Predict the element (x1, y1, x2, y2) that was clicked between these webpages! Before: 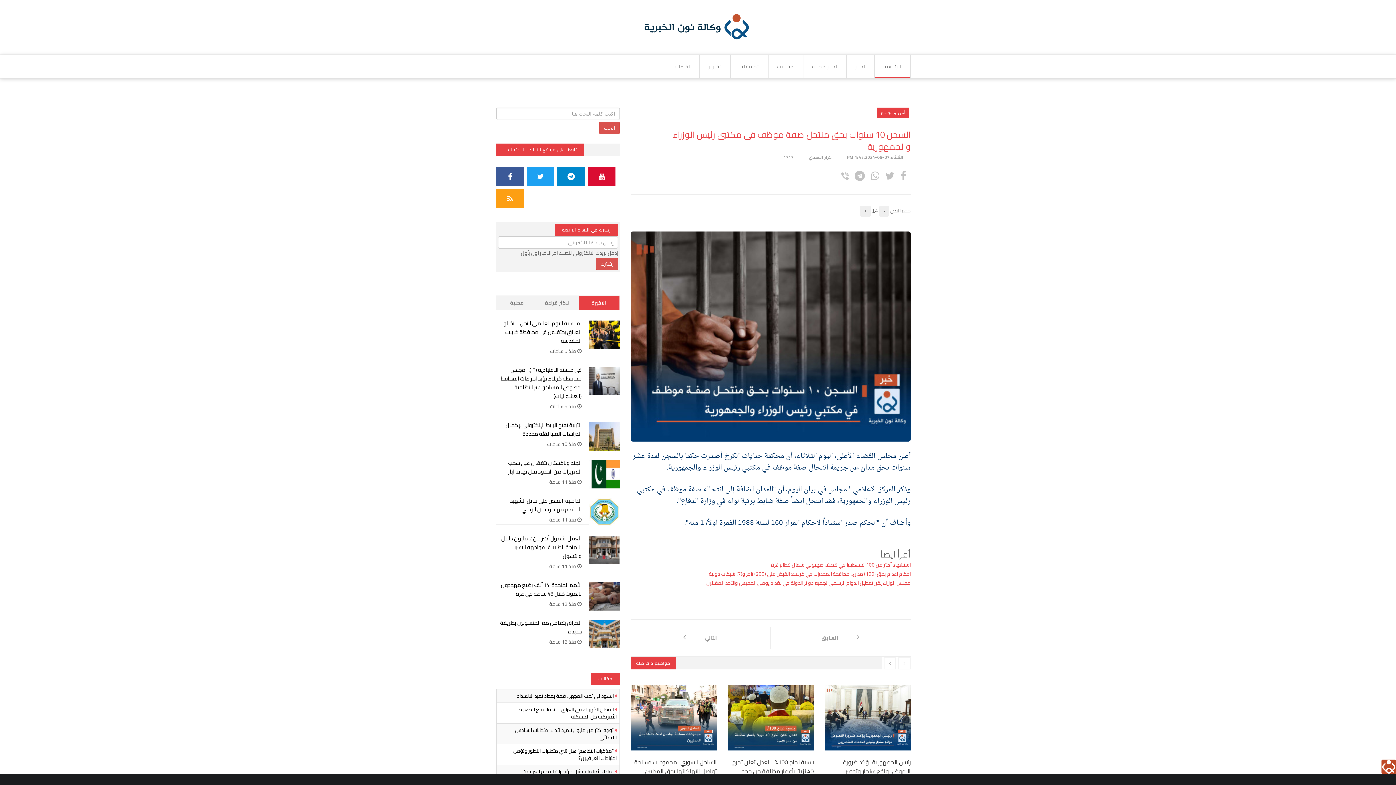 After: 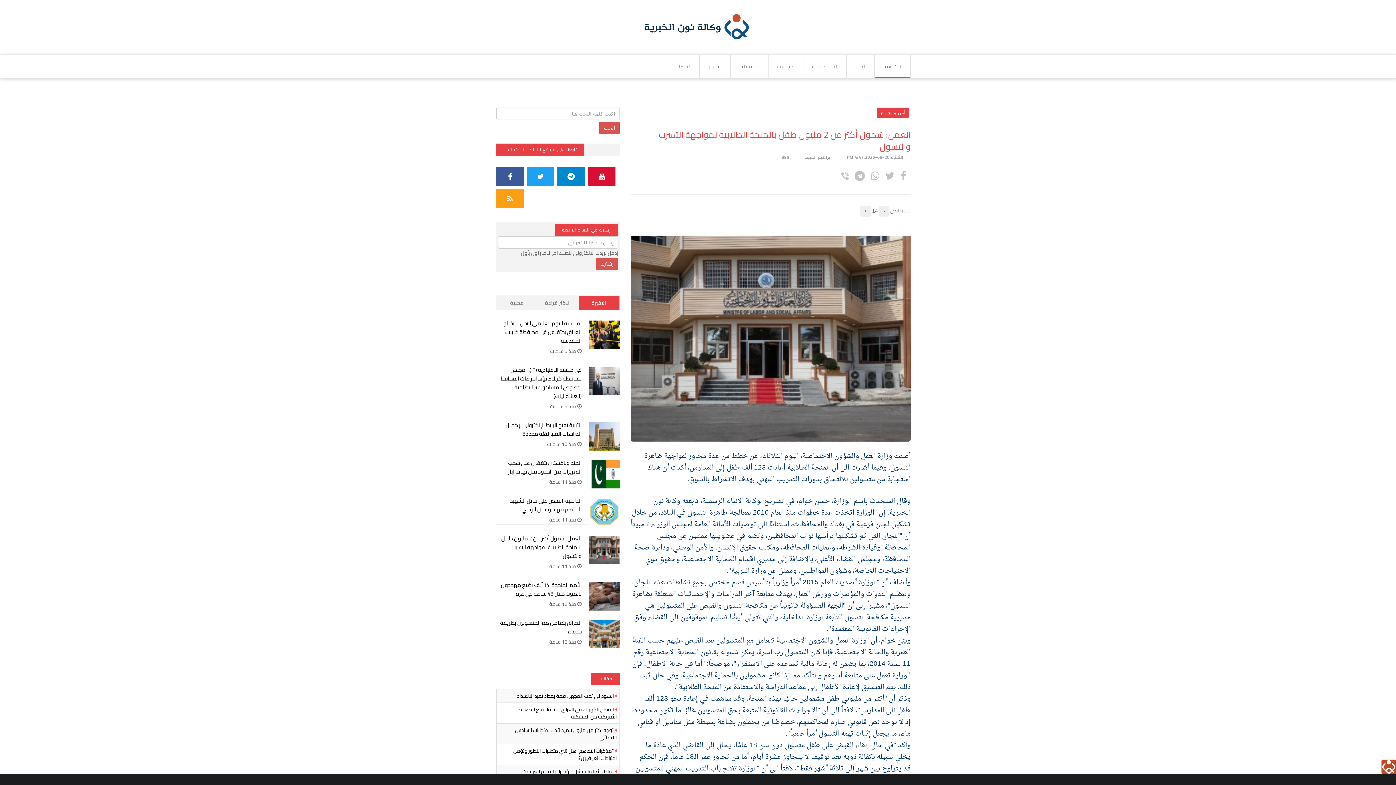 Action: bbox: (589, 536, 620, 564)